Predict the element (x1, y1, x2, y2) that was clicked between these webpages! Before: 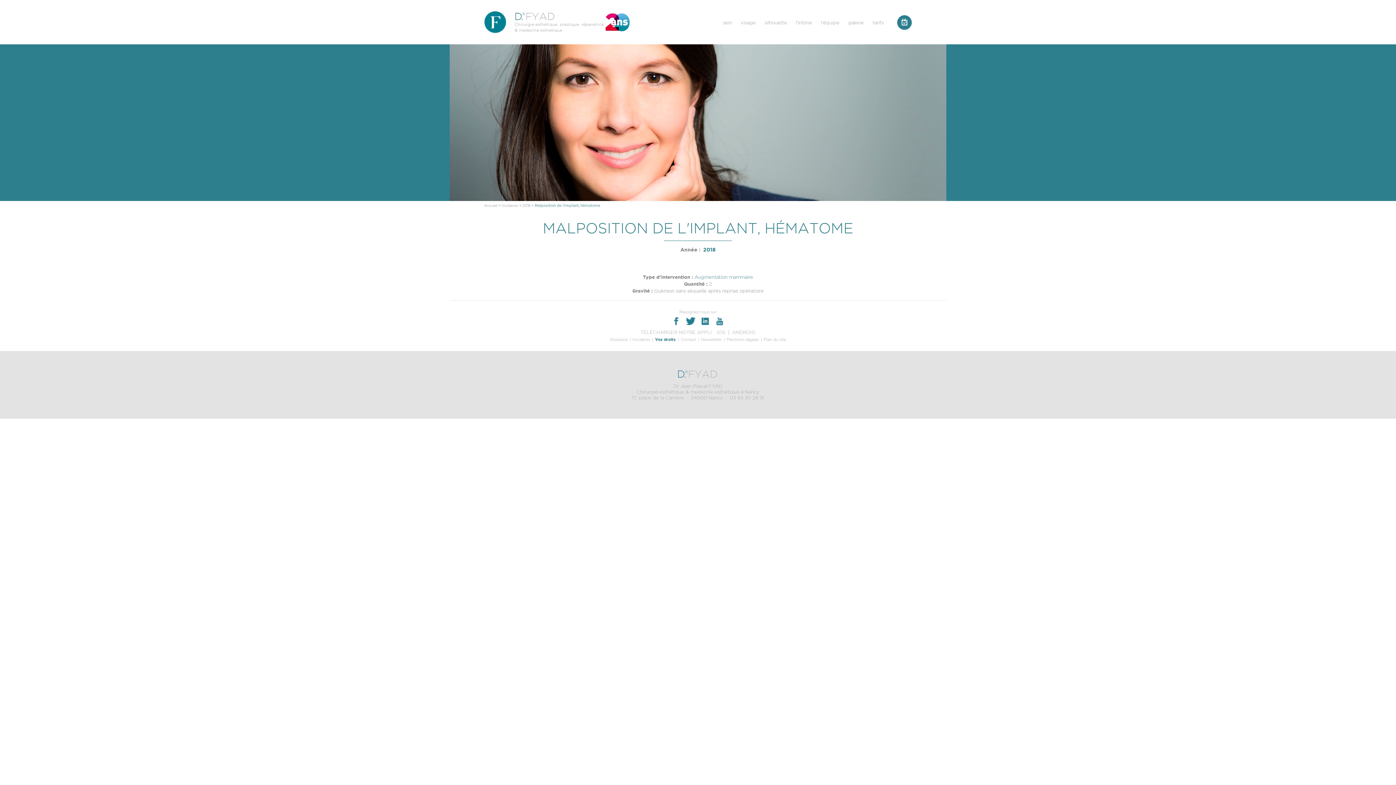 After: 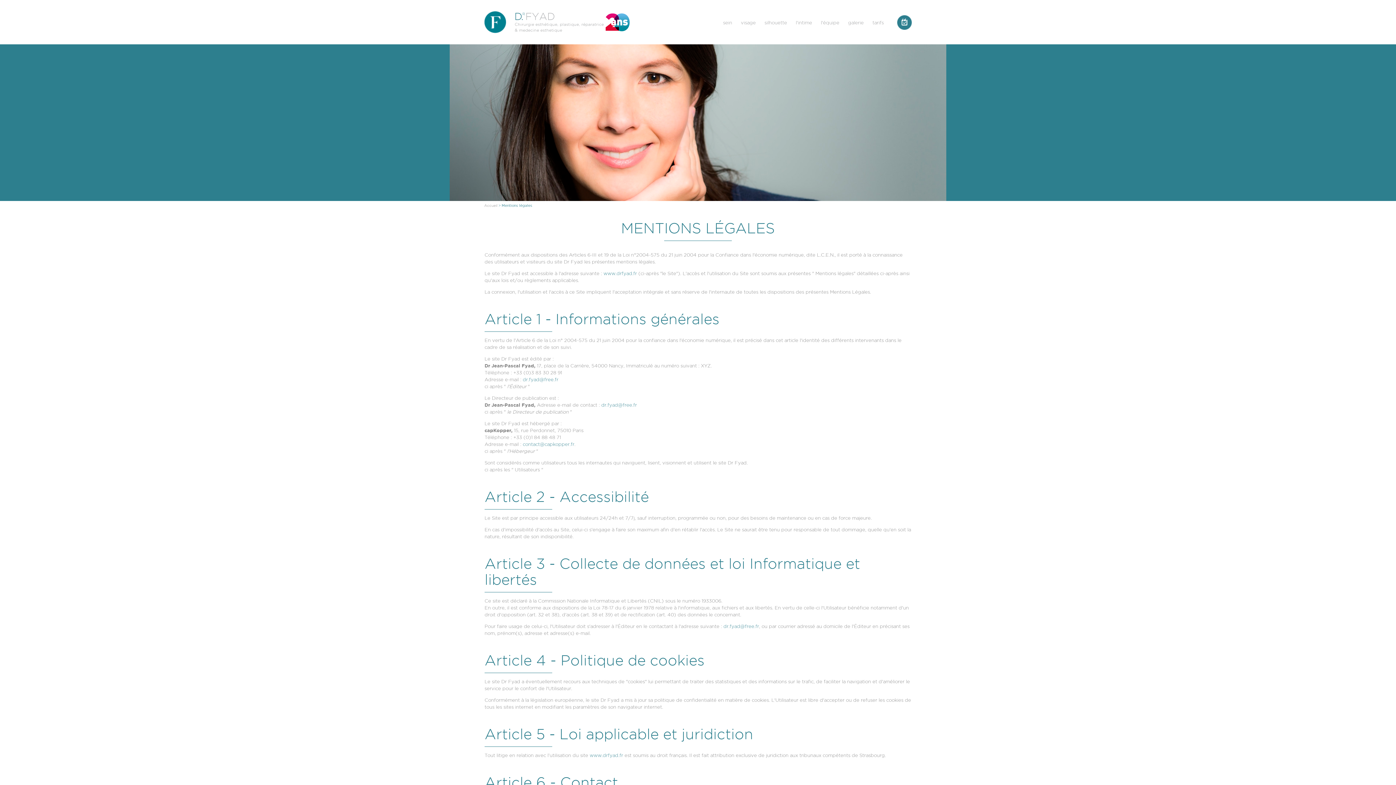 Action: bbox: (726, 337, 758, 341) label: Mentions légales